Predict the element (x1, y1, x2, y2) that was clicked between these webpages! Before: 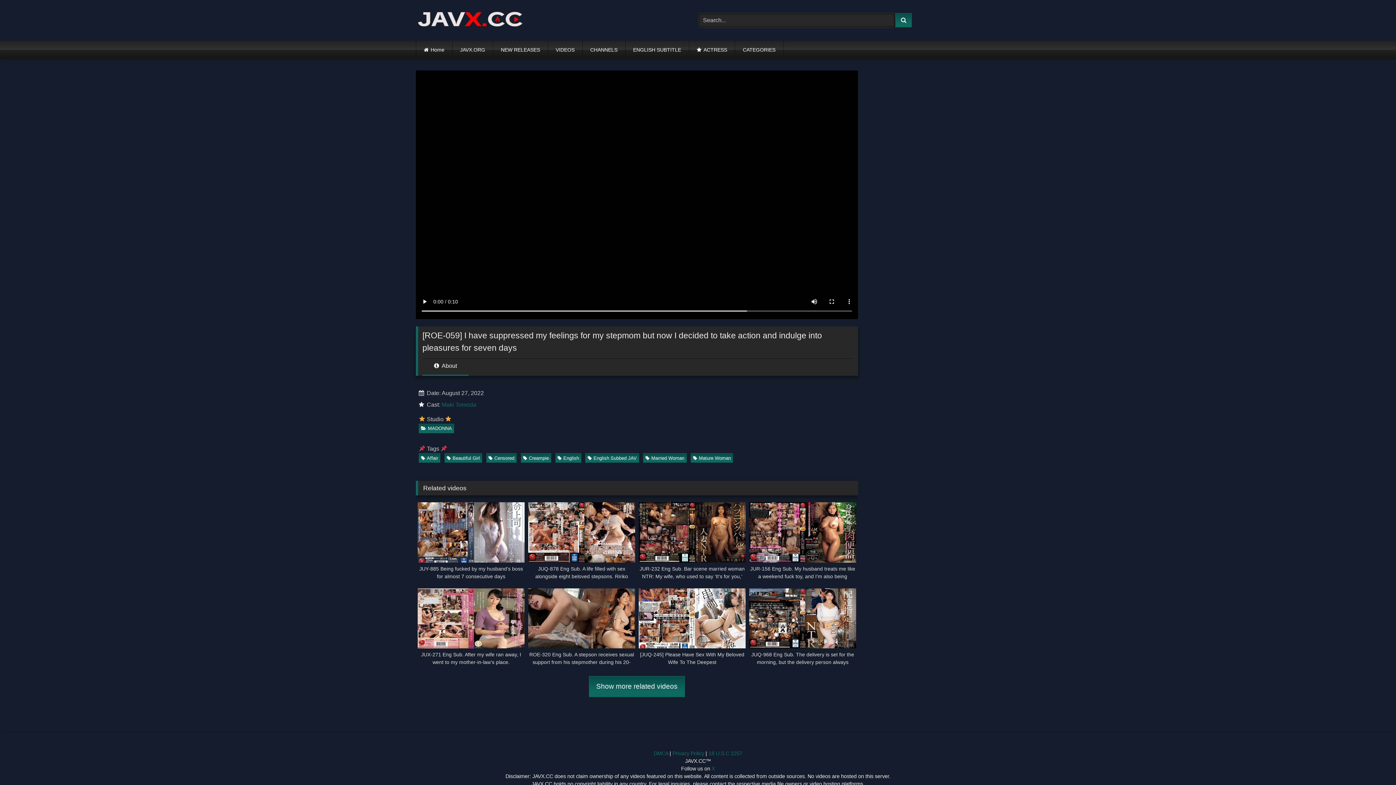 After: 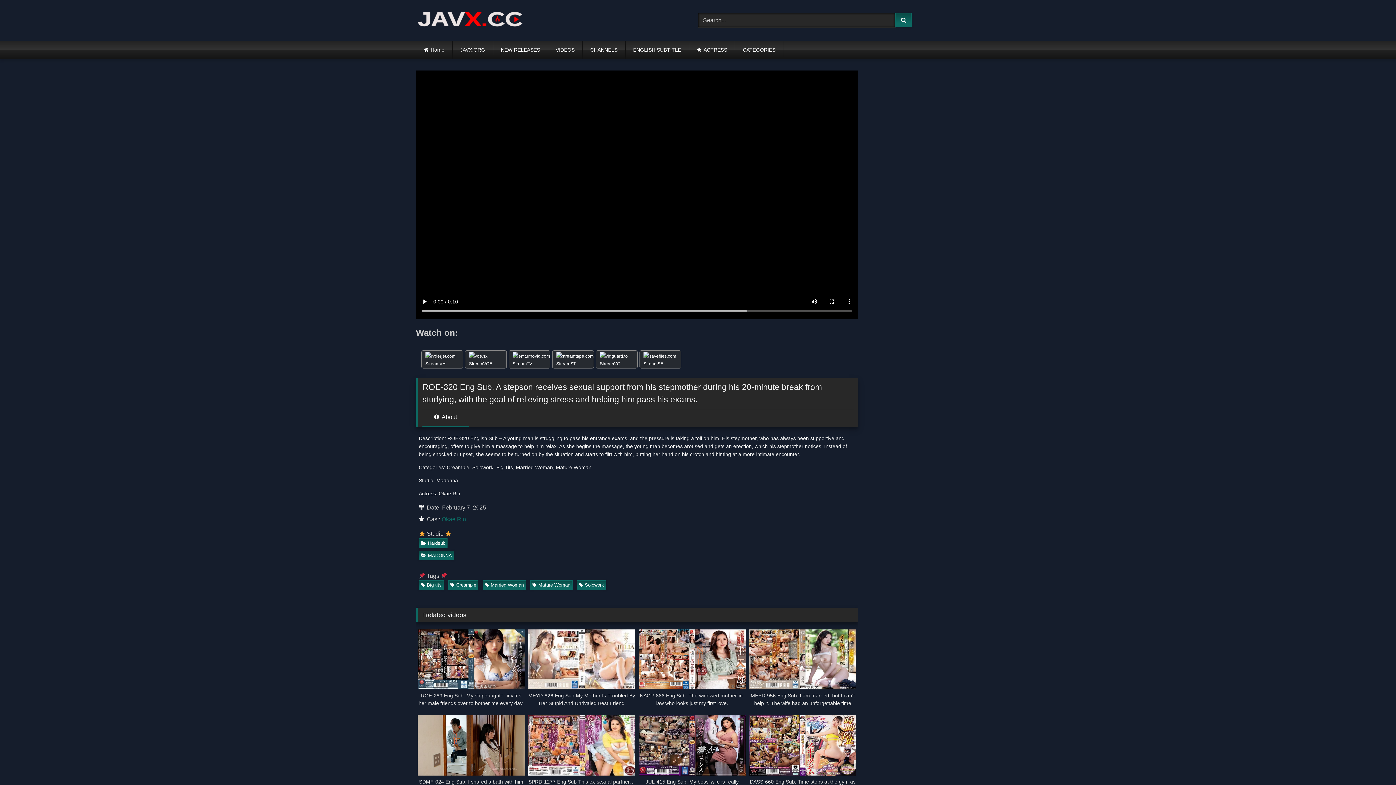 Action: bbox: (528, 588, 635, 666) label: ROE-320 Eng Sub. A stepson receives sexual support from his stepmother during his 20-minute break from studying, with the goal of relieving stress and helping him pass his exams.